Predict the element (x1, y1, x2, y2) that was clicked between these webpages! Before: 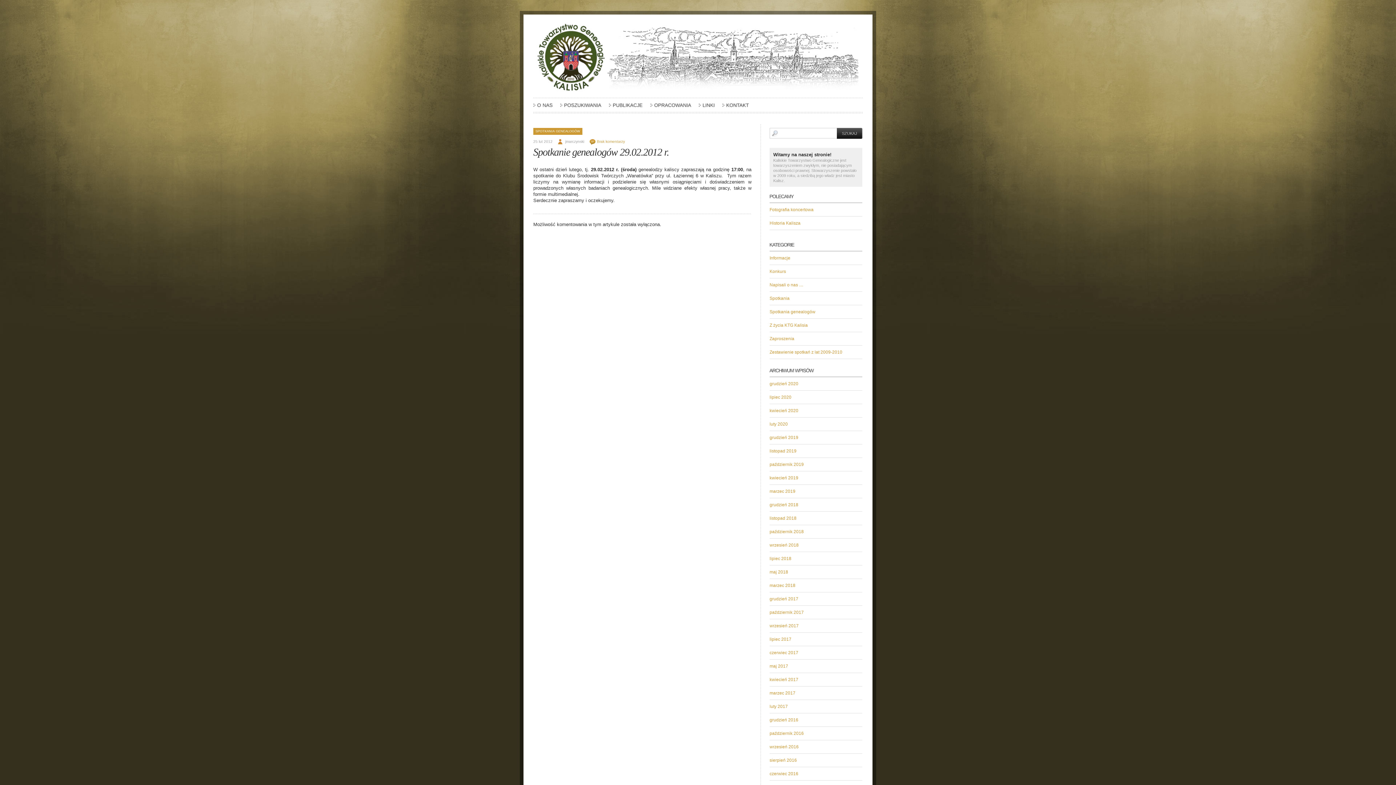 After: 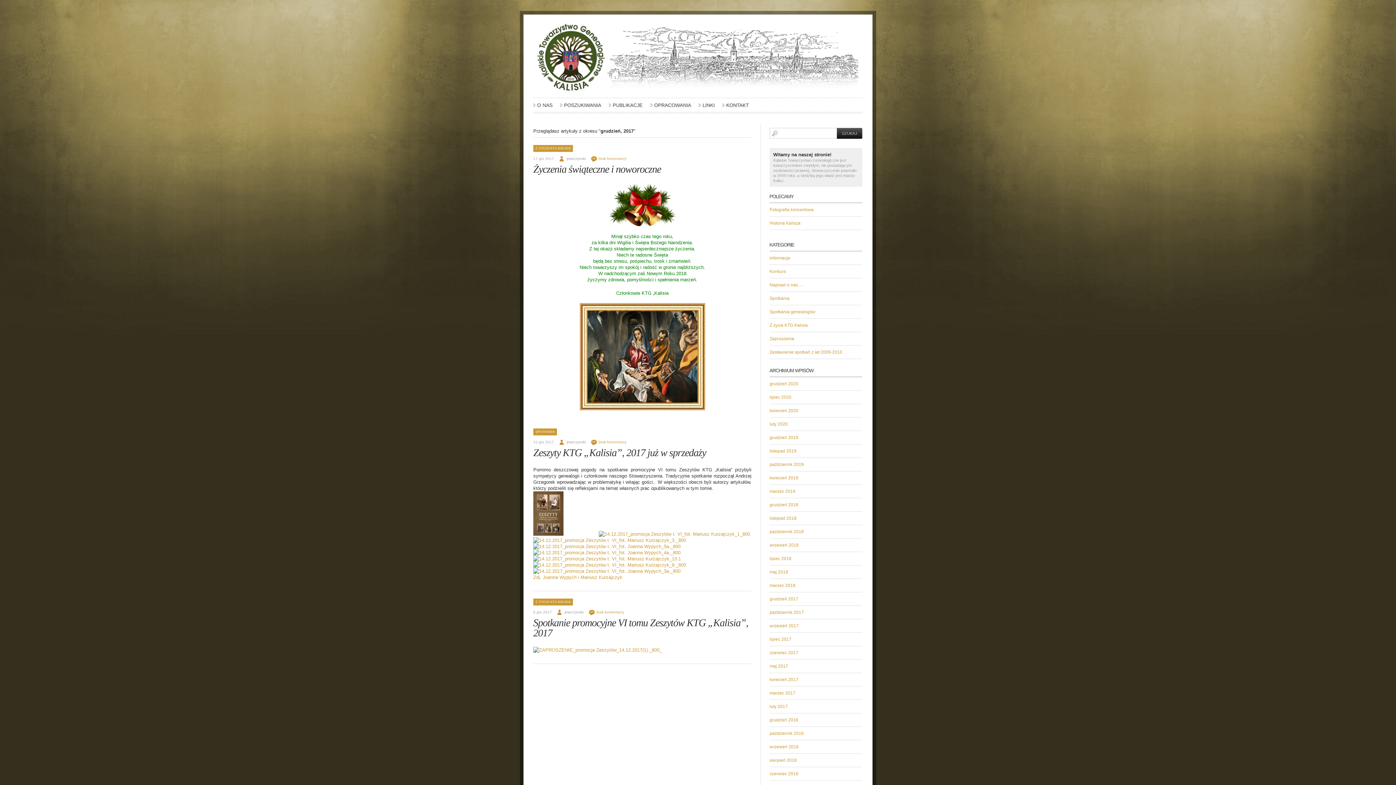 Action: bbox: (769, 596, 798, 601) label: grudzień 2017